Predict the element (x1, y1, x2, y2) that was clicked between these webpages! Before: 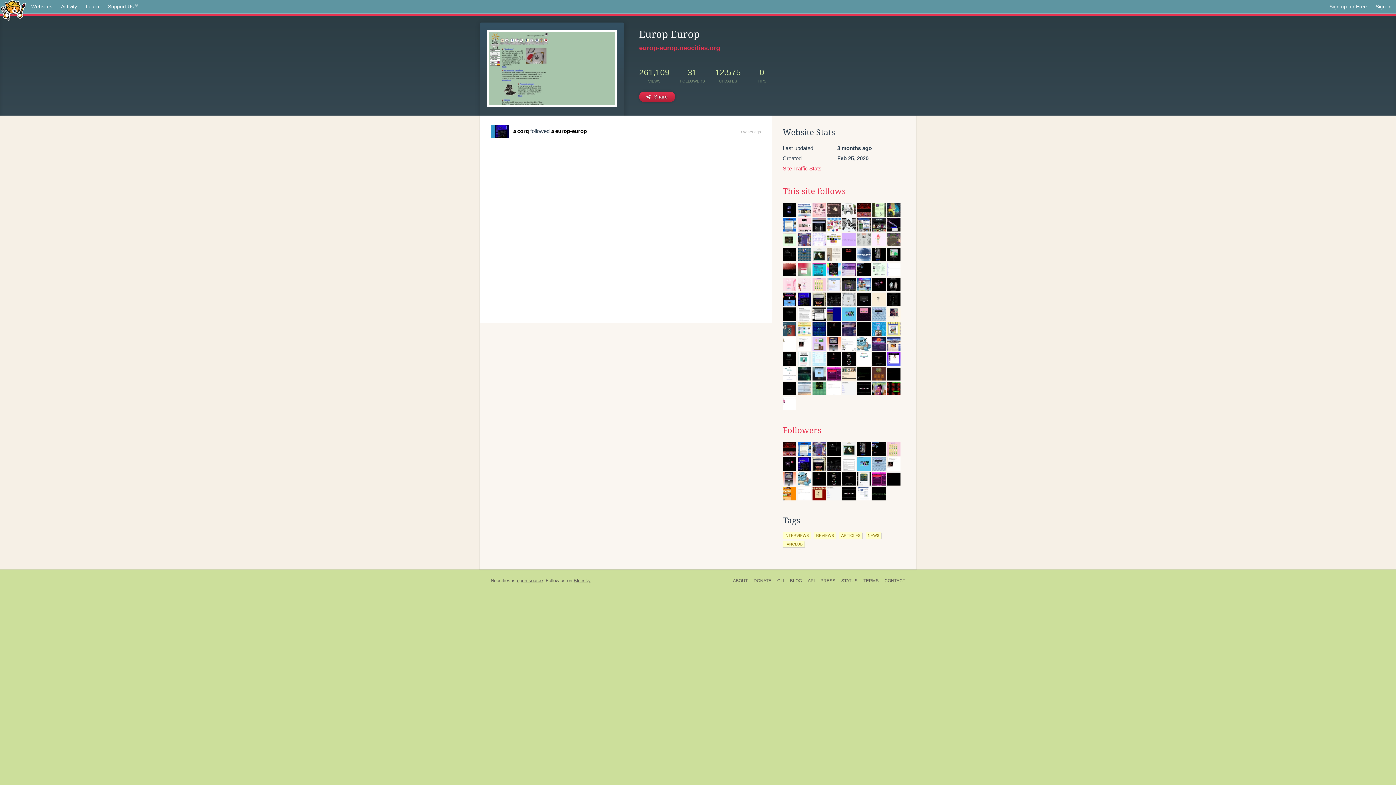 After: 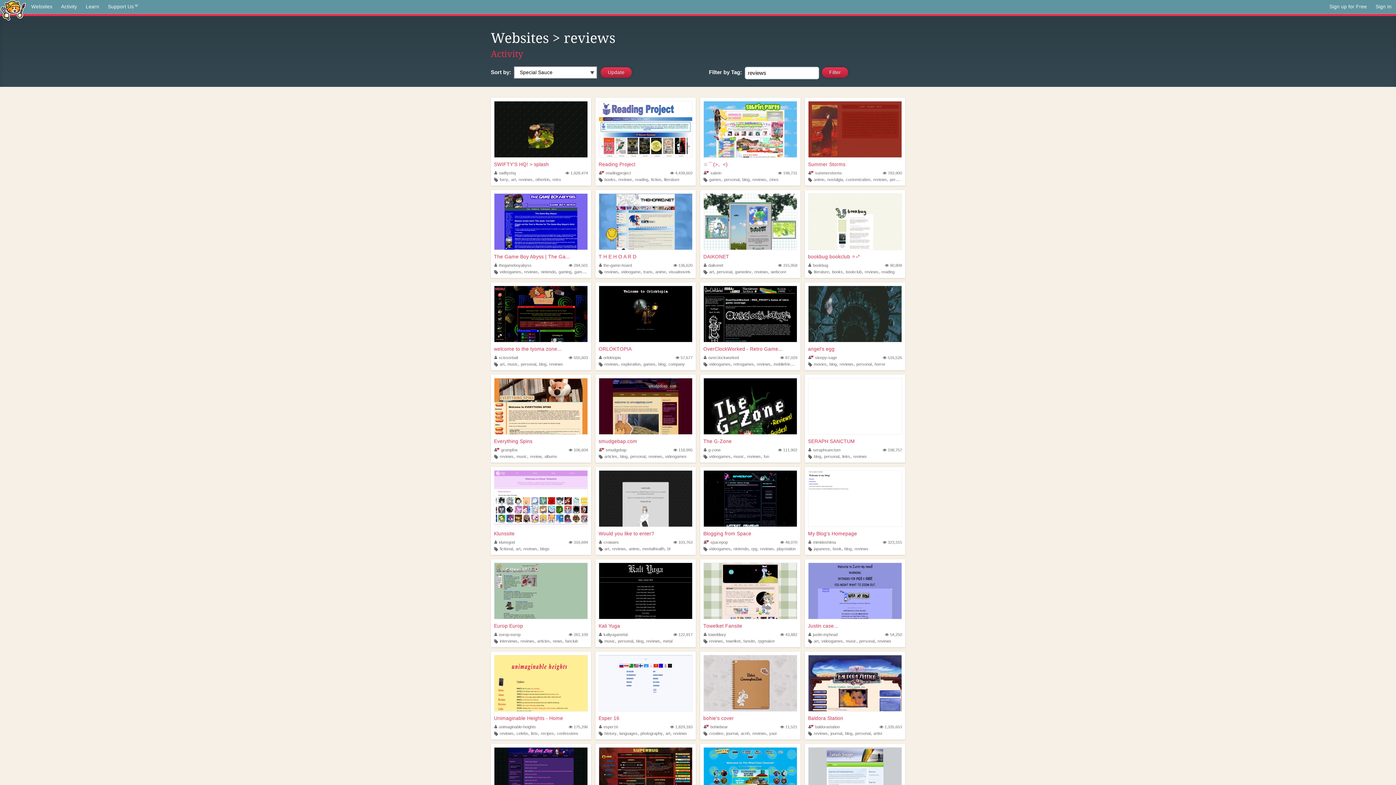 Action: label: REVIEWS bbox: (814, 532, 836, 538)